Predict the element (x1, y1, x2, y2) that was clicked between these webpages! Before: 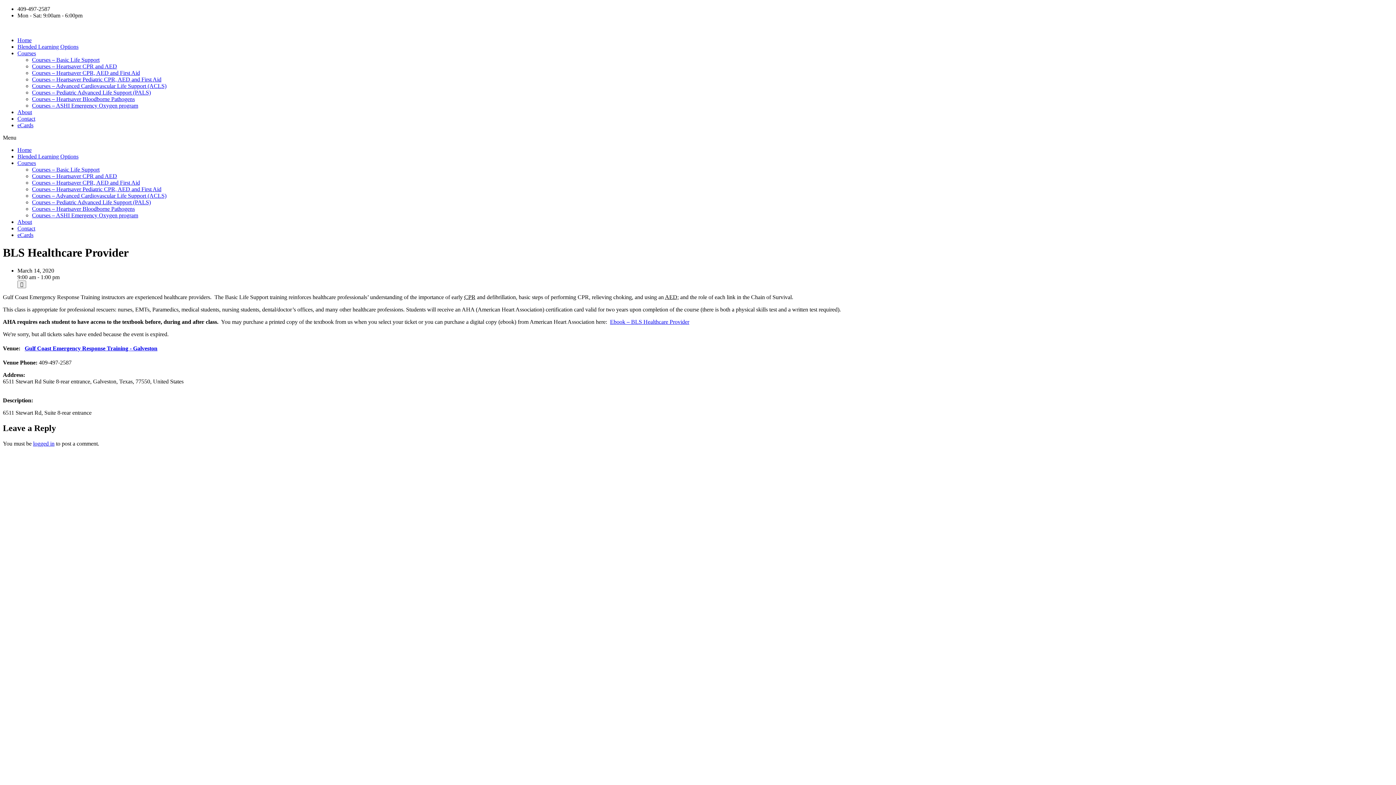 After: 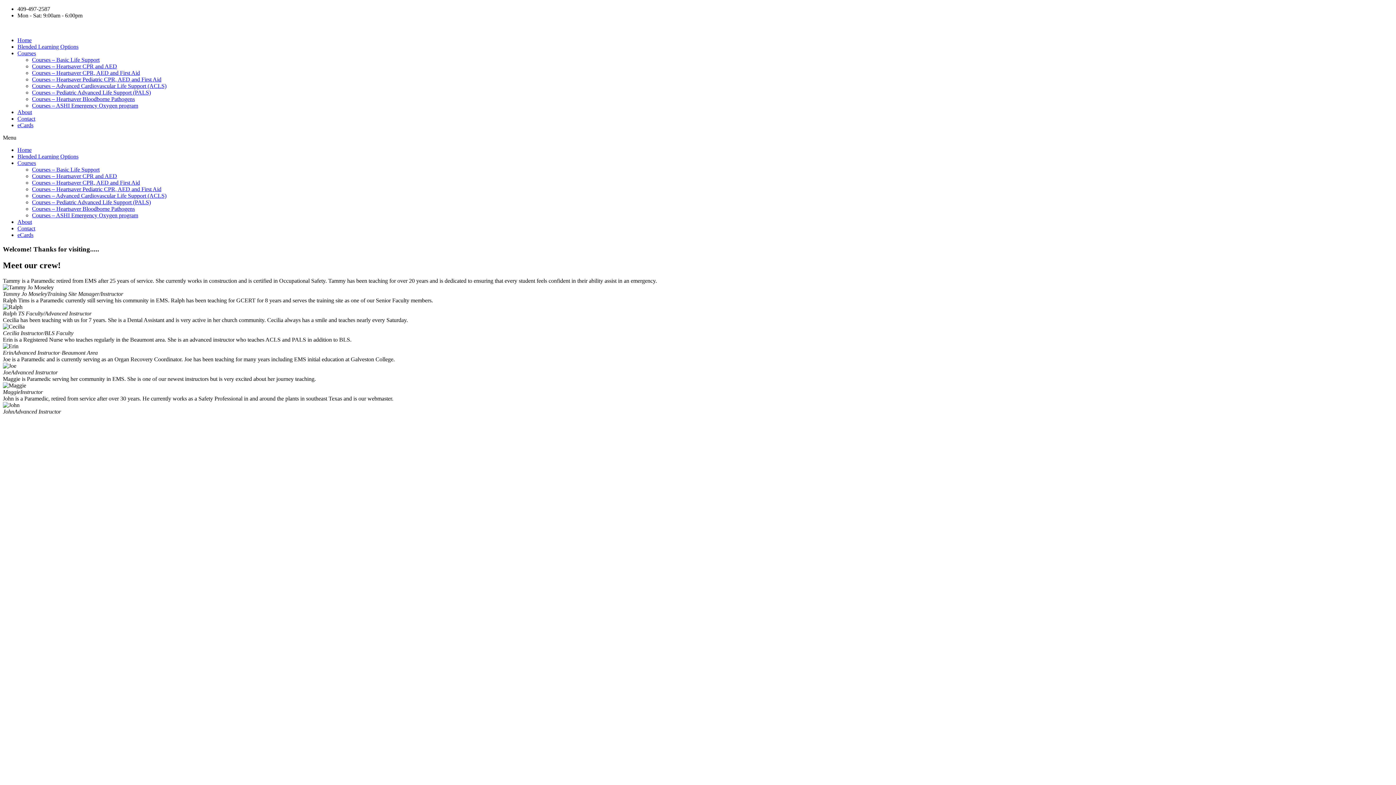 Action: label: About bbox: (17, 218, 32, 225)